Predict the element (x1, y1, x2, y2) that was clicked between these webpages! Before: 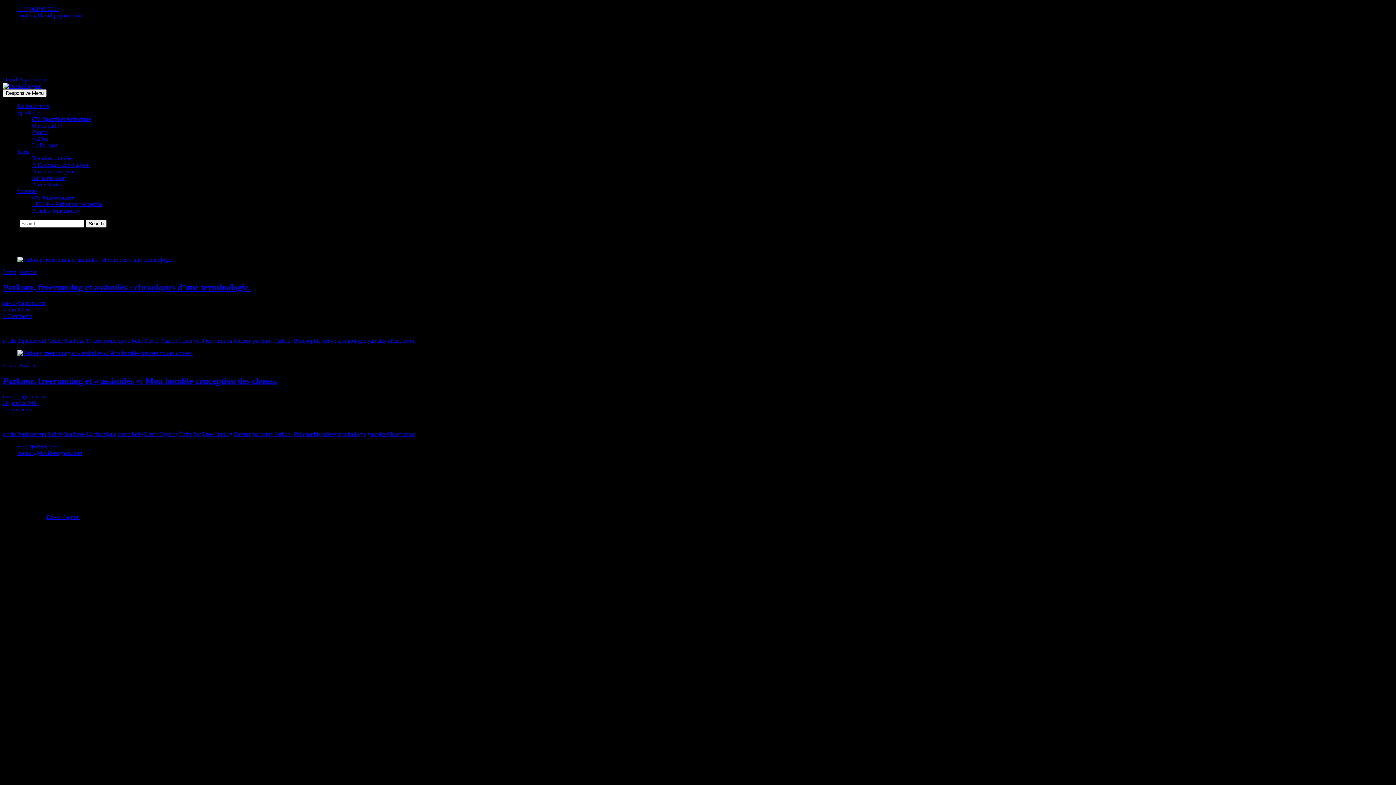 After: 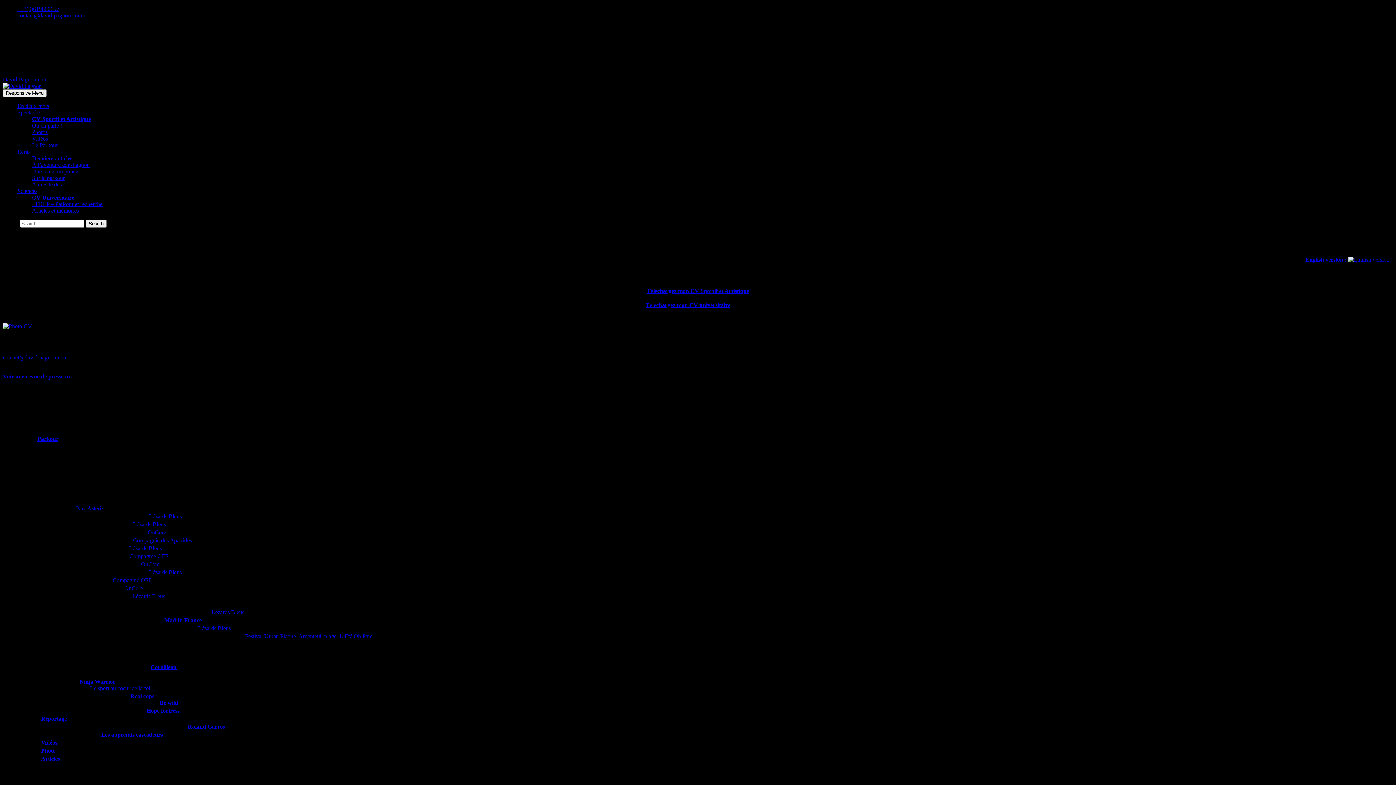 Action: label: CV Universitaire bbox: (32, 194, 74, 200)